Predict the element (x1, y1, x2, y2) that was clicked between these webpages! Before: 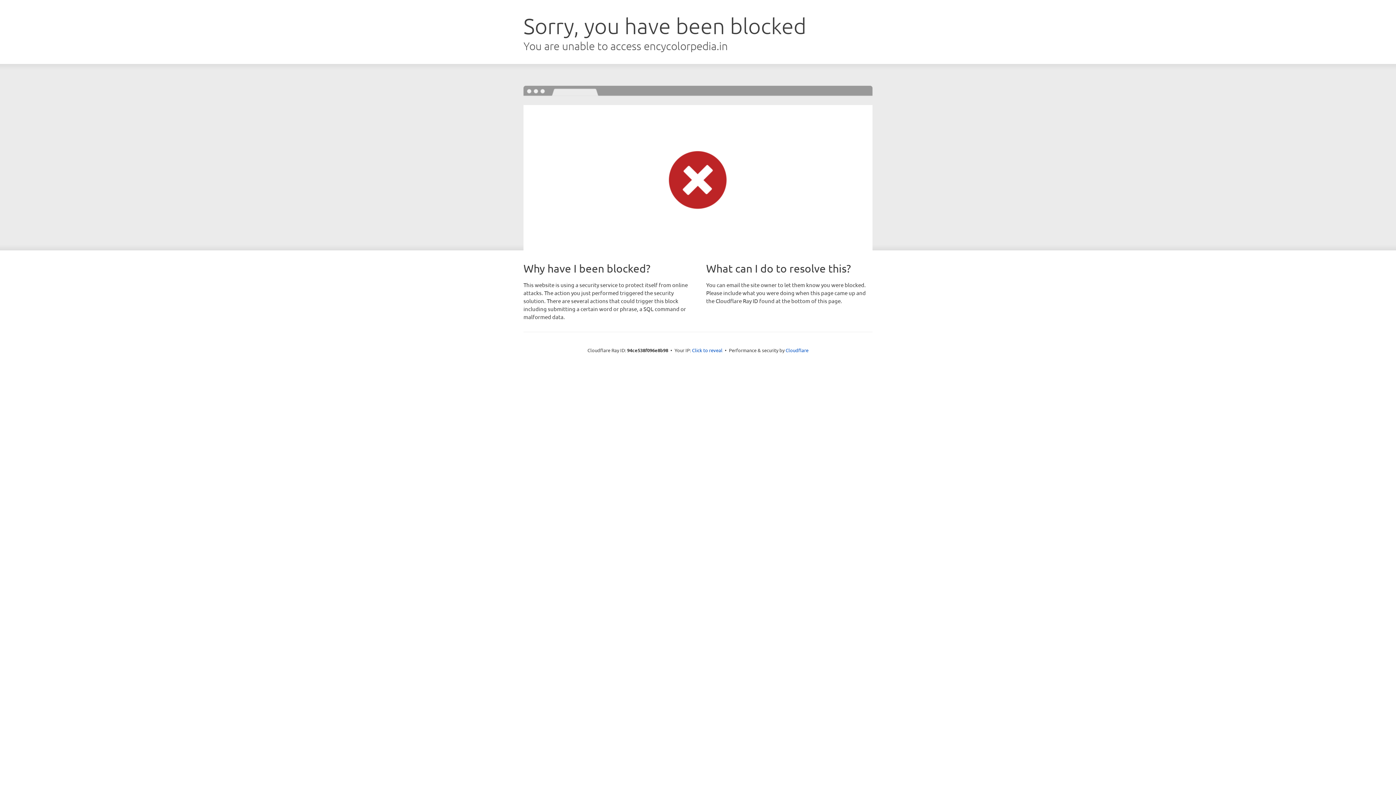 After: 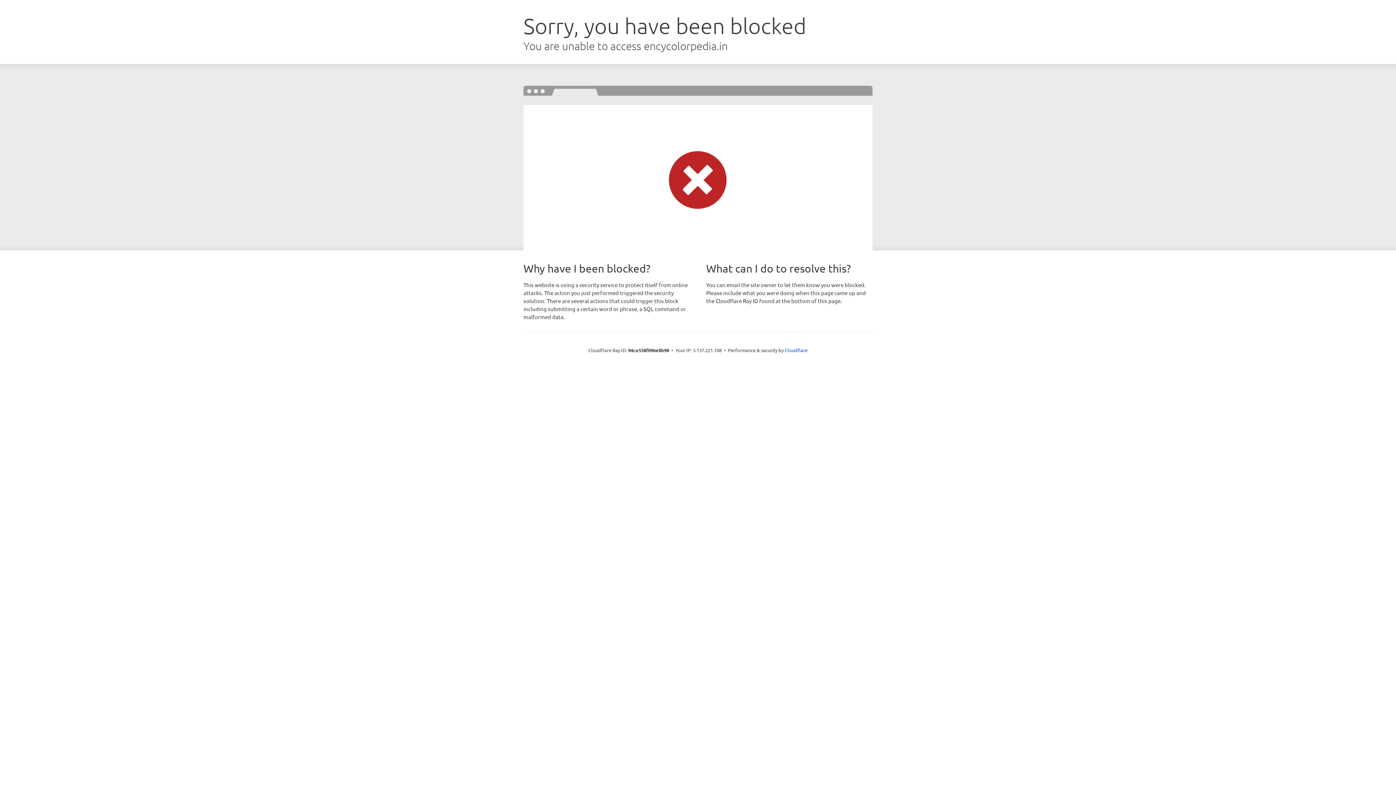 Action: label: Click to reveal bbox: (692, 346, 722, 353)